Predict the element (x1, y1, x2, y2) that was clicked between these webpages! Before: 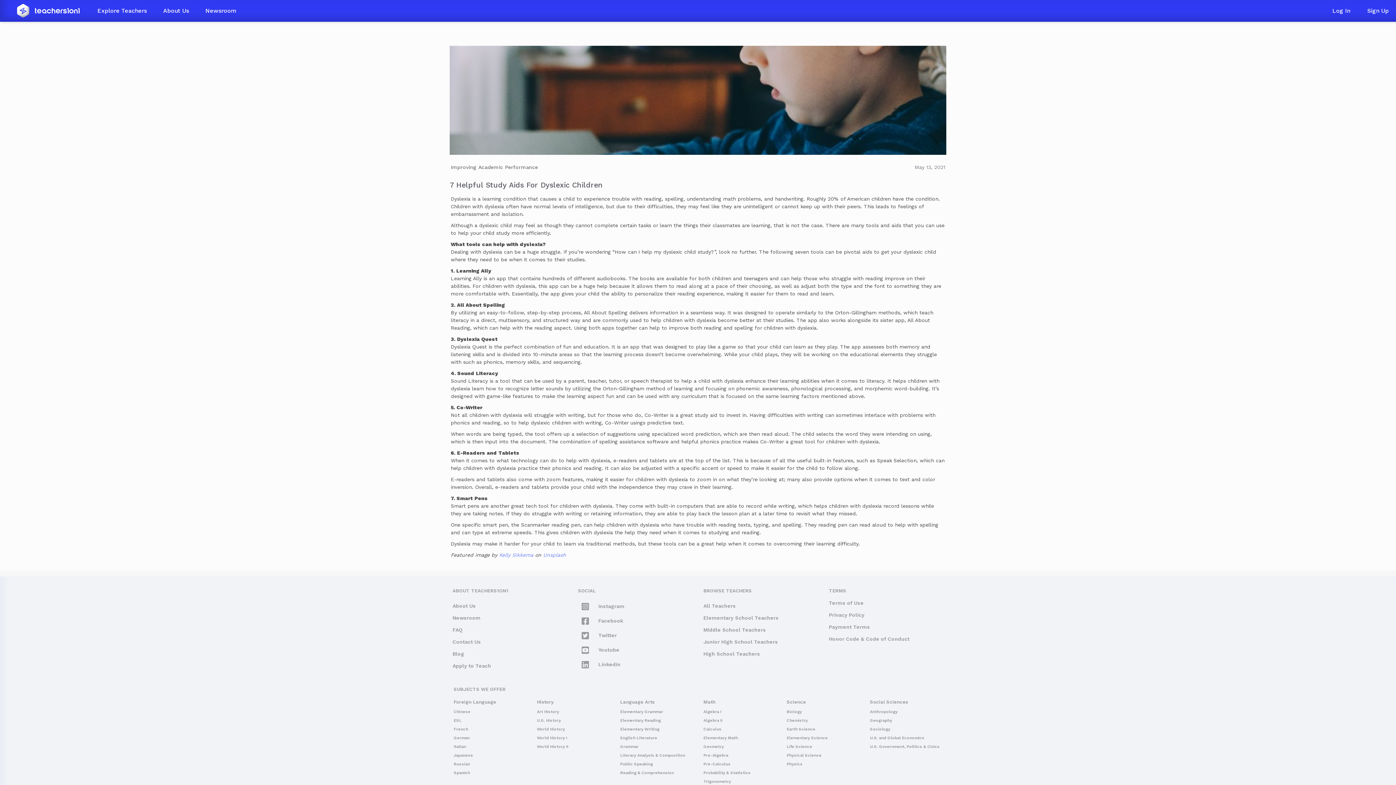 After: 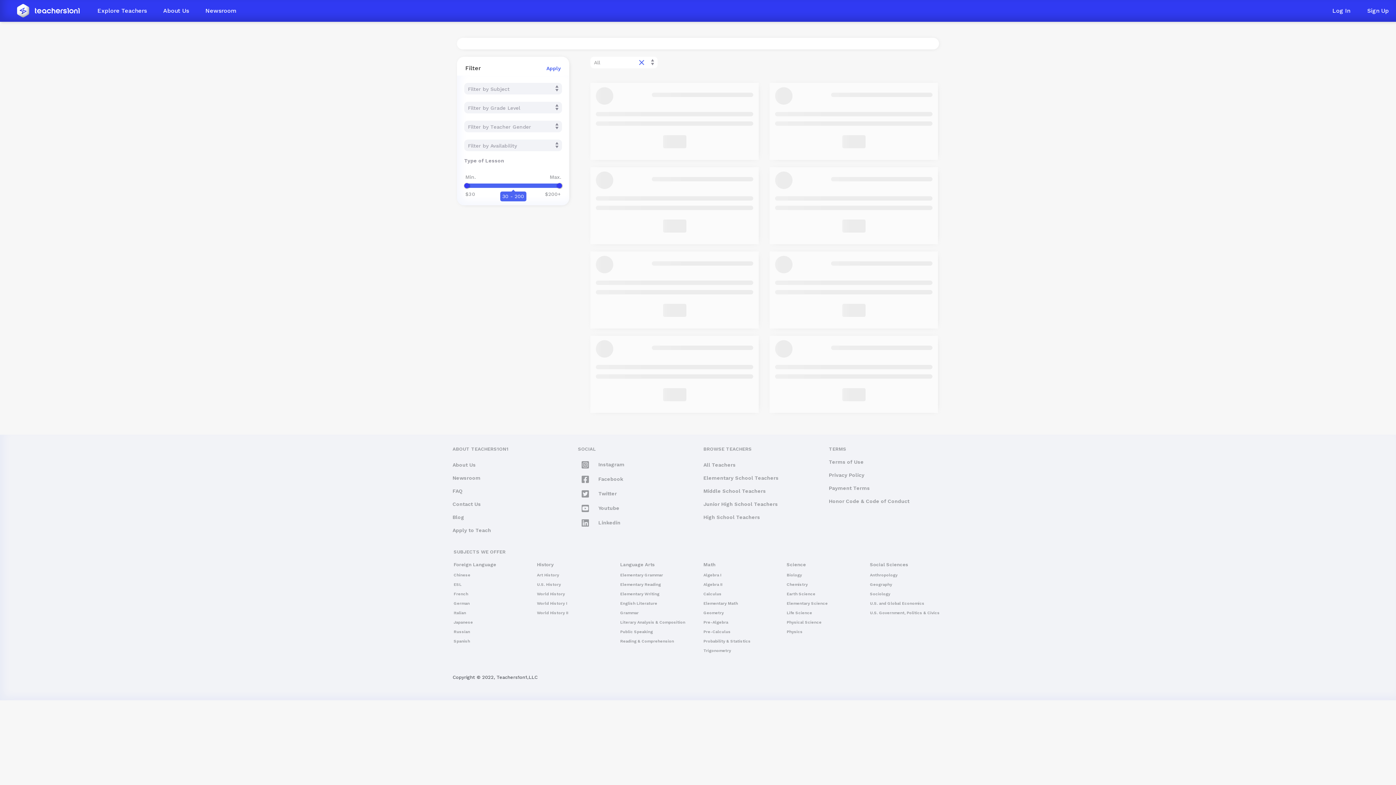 Action: label: Geography bbox: (870, 718, 892, 723)